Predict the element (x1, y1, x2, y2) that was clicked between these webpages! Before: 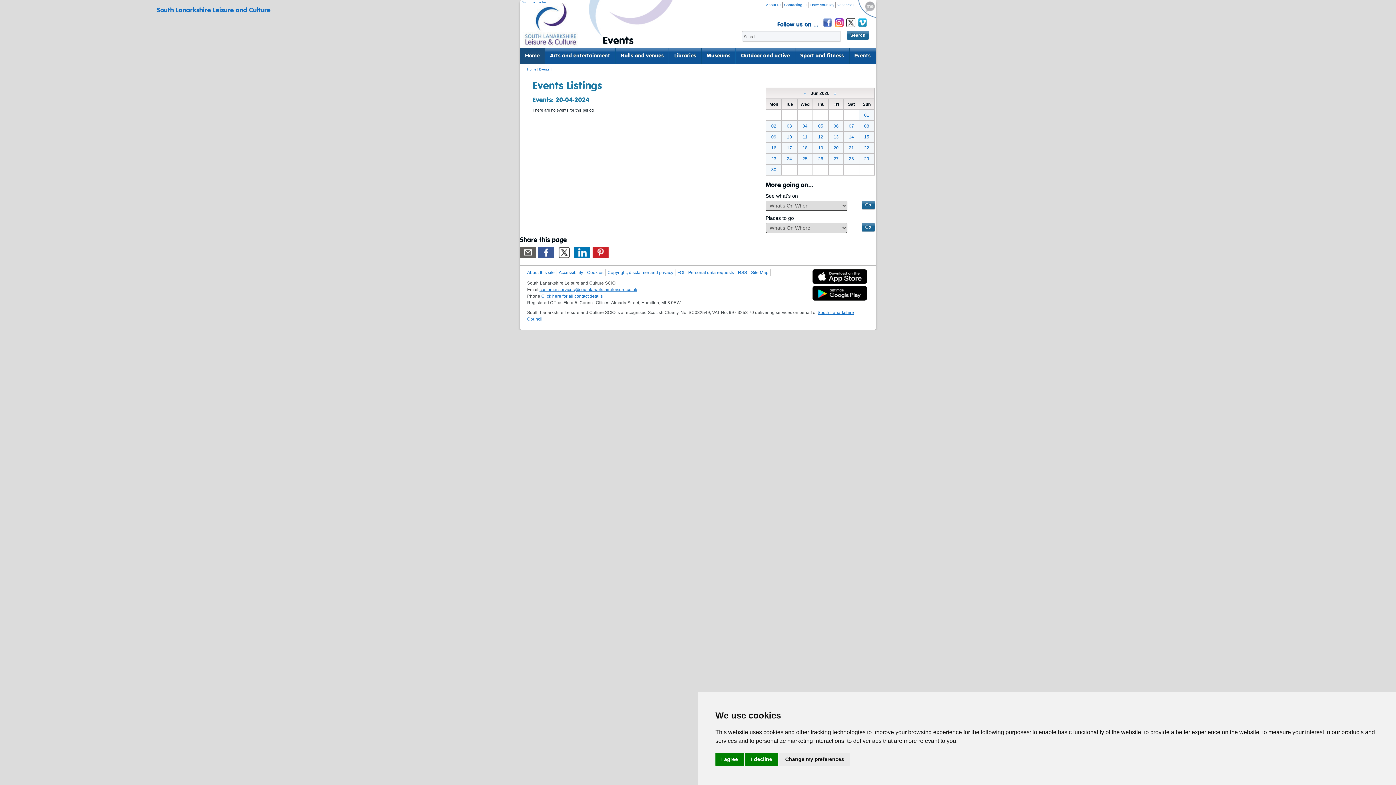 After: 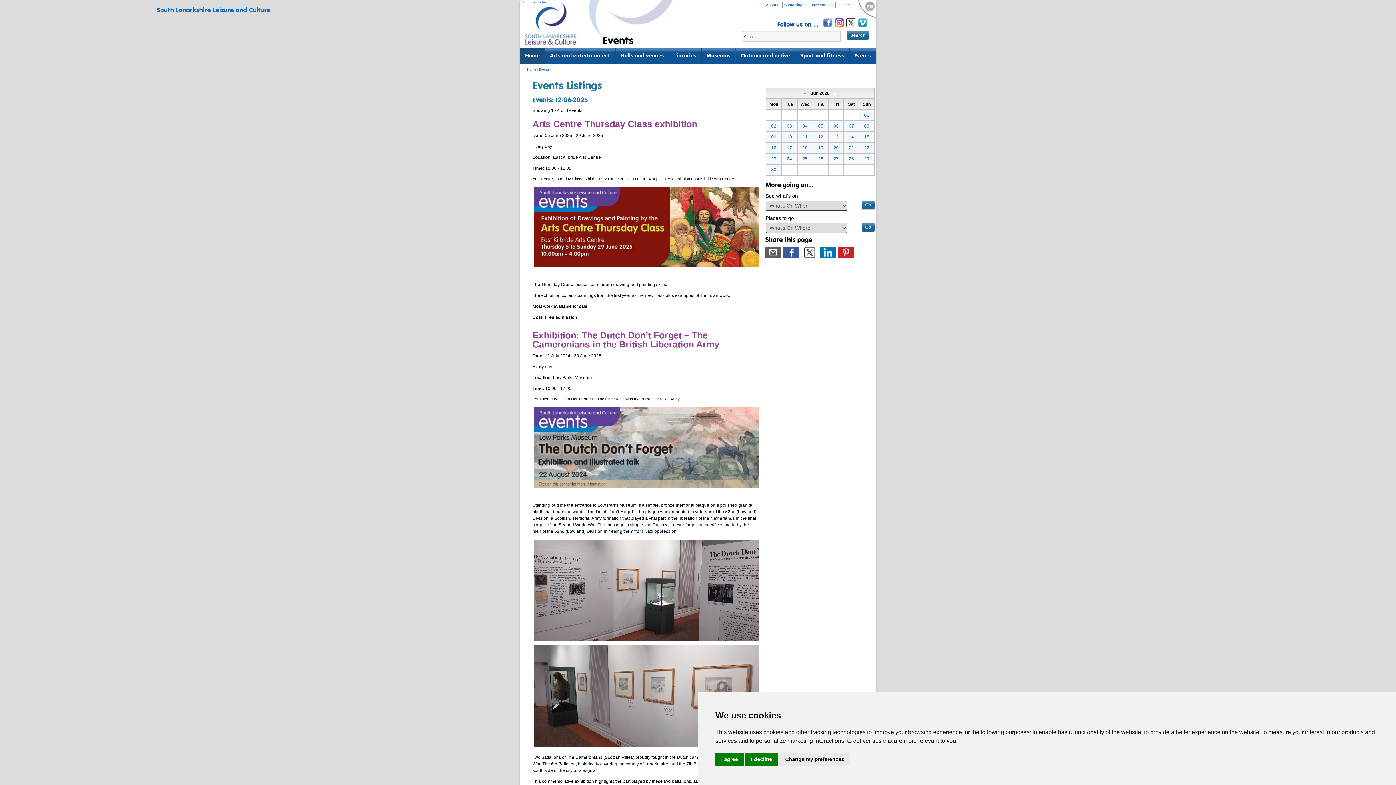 Action: bbox: (813, 132, 828, 142) label: 12